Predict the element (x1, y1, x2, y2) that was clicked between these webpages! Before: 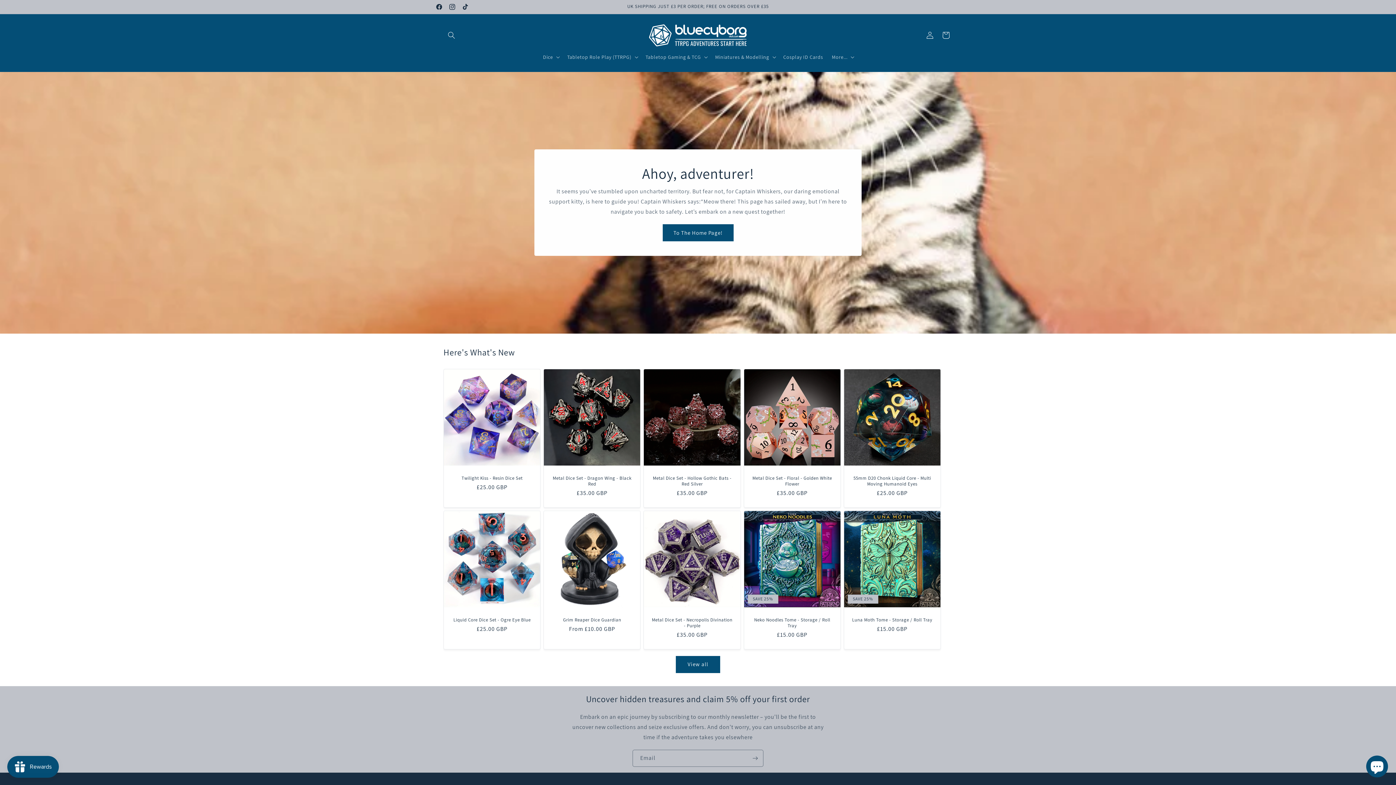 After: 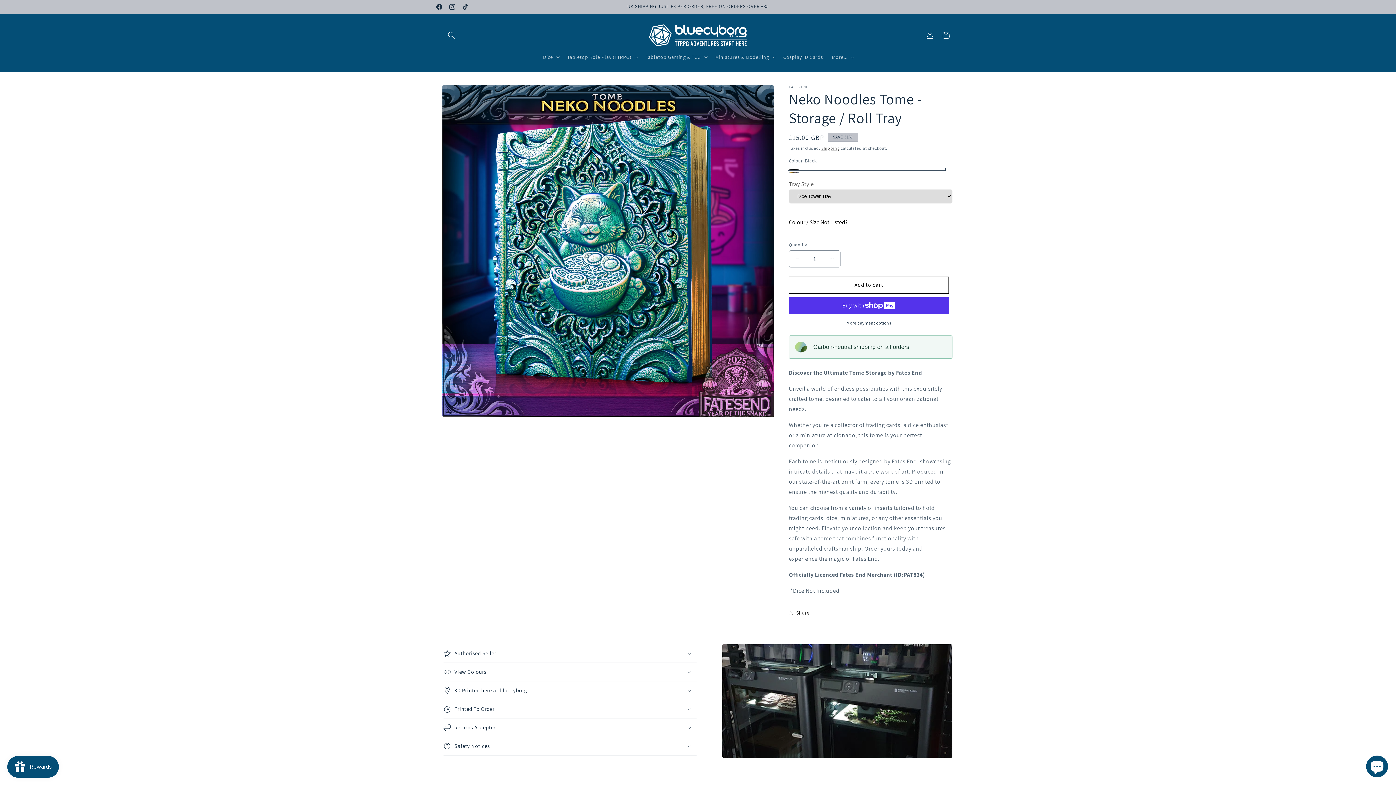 Action: bbox: (751, 617, 833, 629) label: Neko Noodles Tome - Storage / Roll Tray